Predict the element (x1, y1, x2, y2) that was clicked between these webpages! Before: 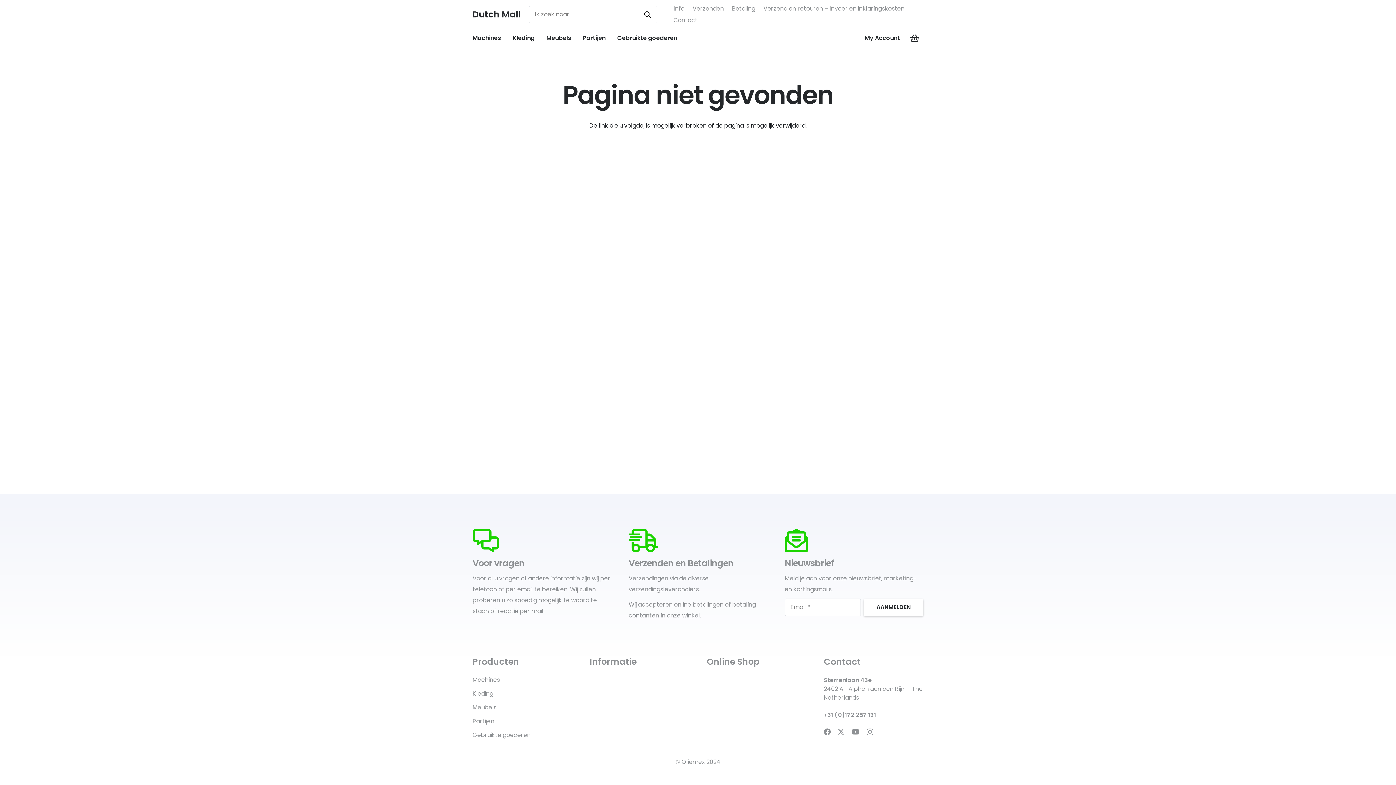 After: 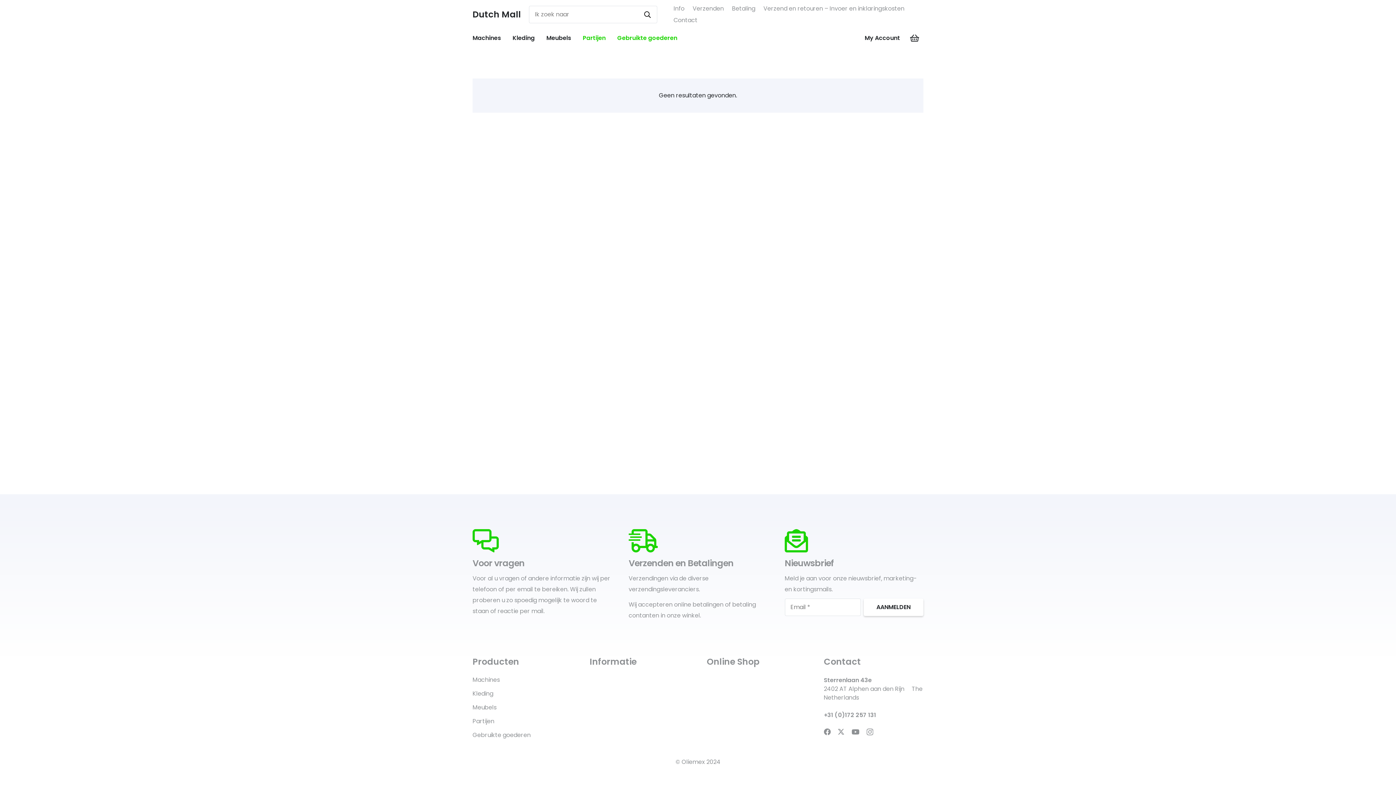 Action: label: Partijen bbox: (577, 29, 611, 47)